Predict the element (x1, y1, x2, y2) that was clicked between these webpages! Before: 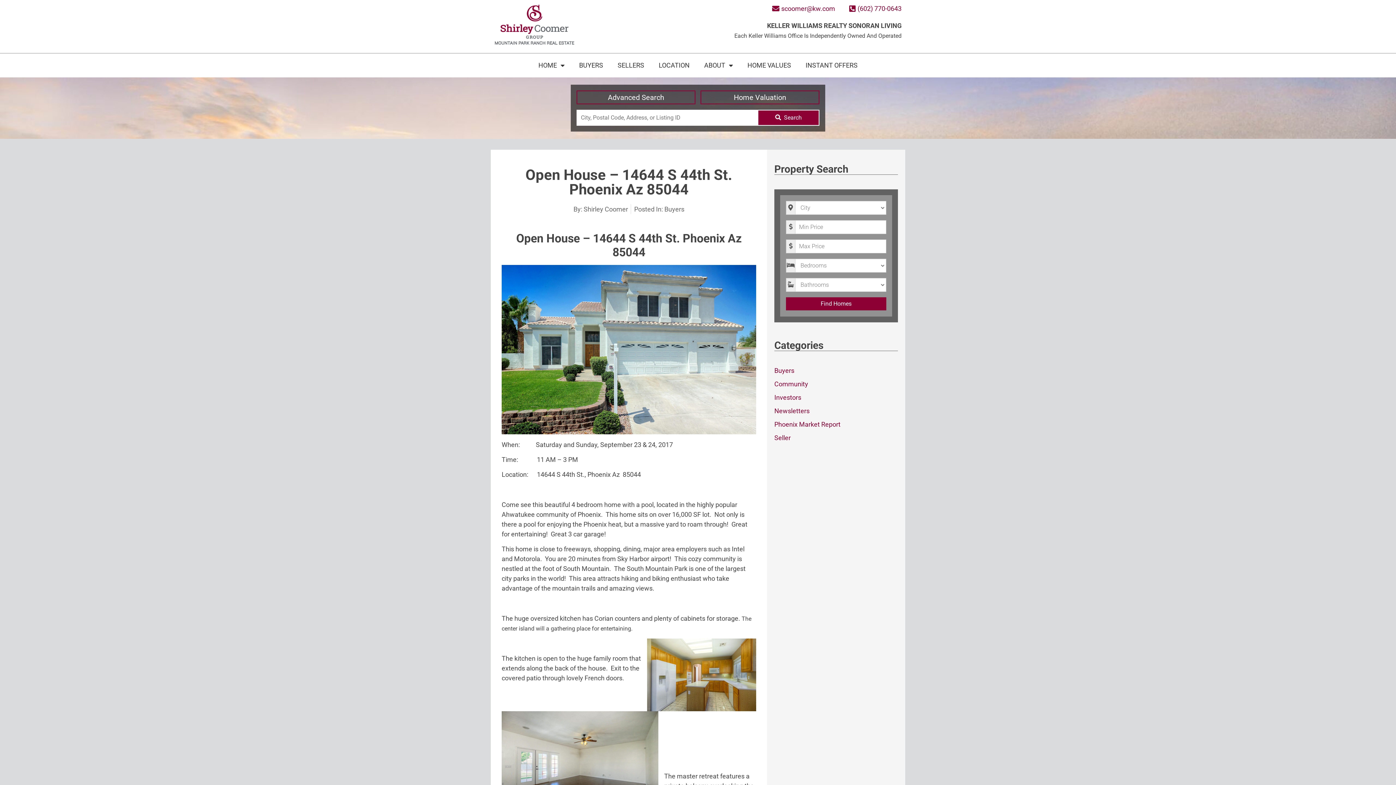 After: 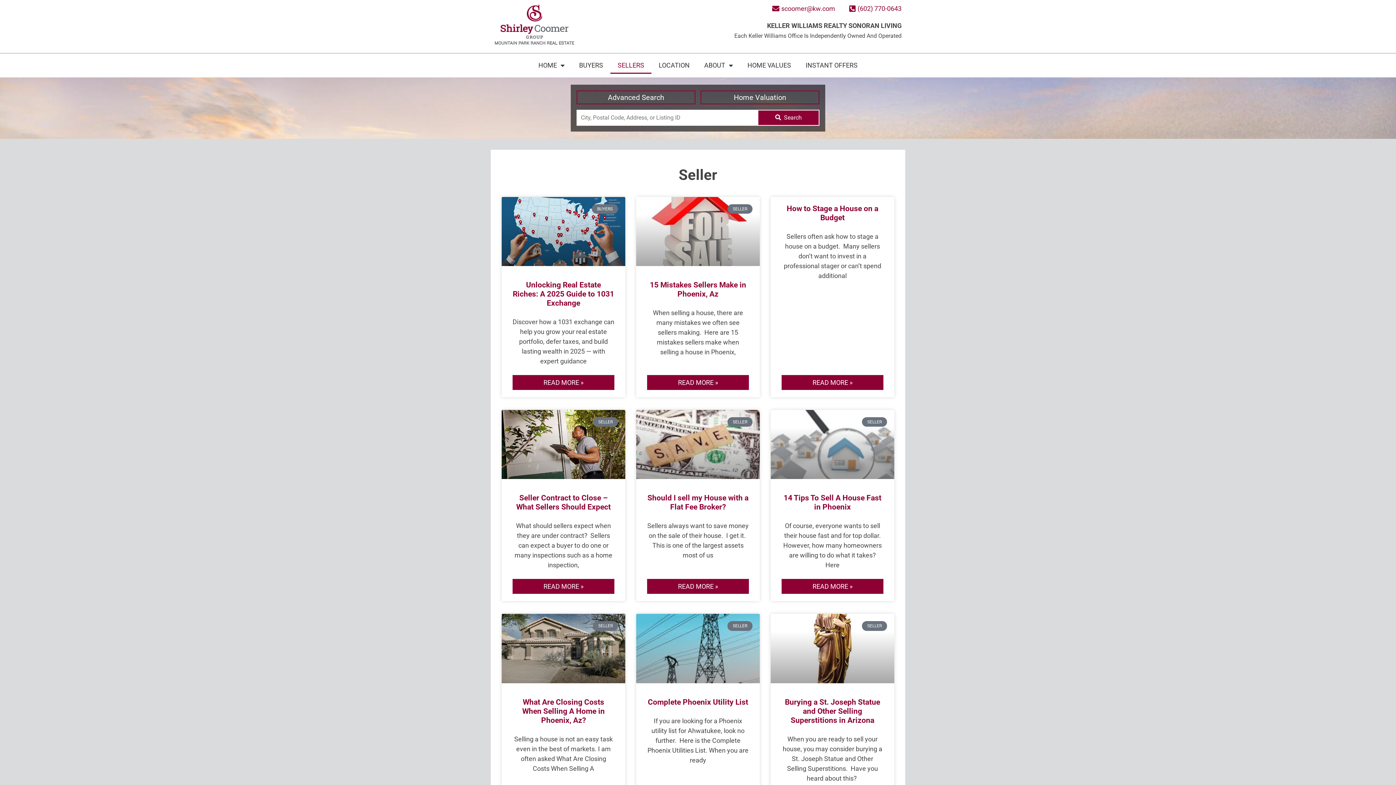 Action: label: SELLERS bbox: (610, 56, 651, 73)